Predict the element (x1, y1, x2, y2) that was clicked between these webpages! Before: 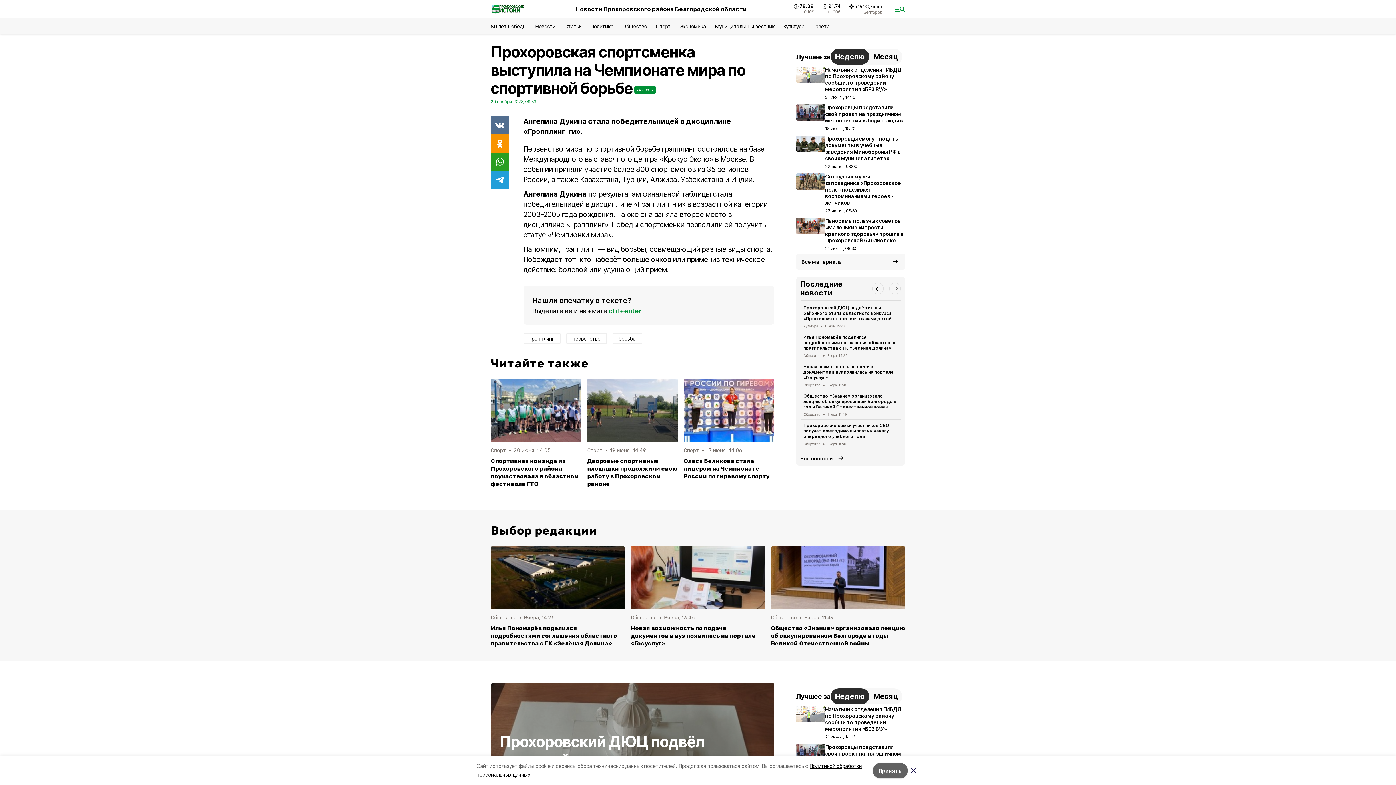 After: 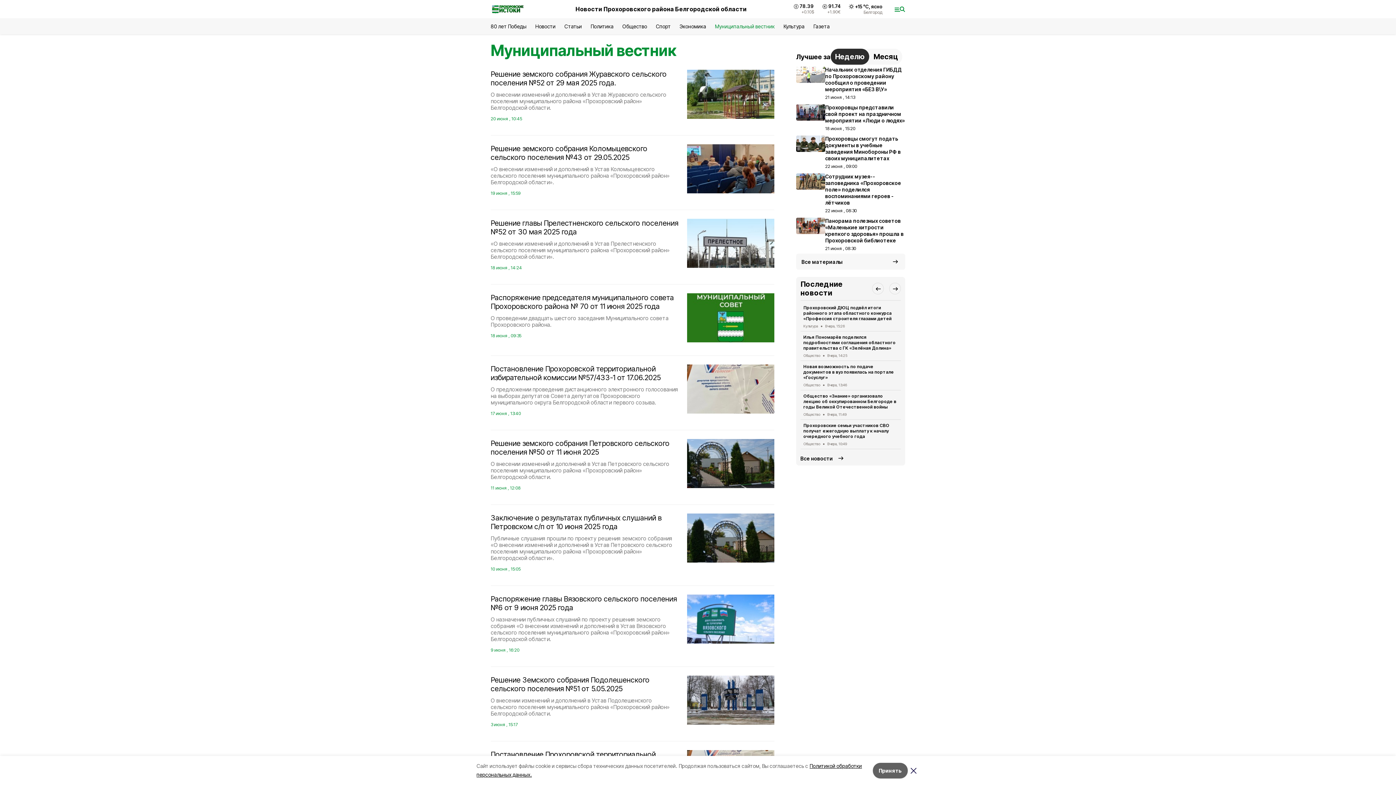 Action: label: Муниципальный вестник bbox: (715, 23, 774, 29)